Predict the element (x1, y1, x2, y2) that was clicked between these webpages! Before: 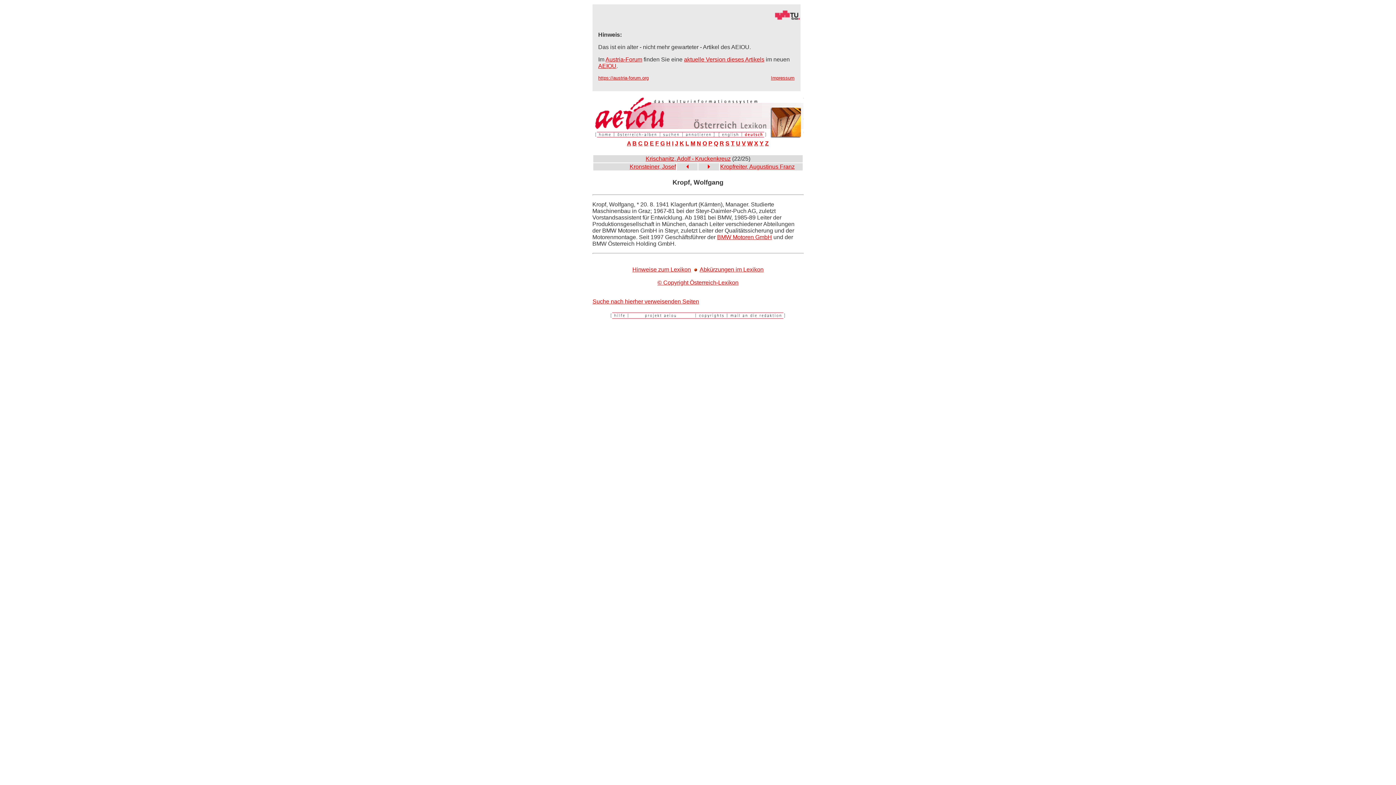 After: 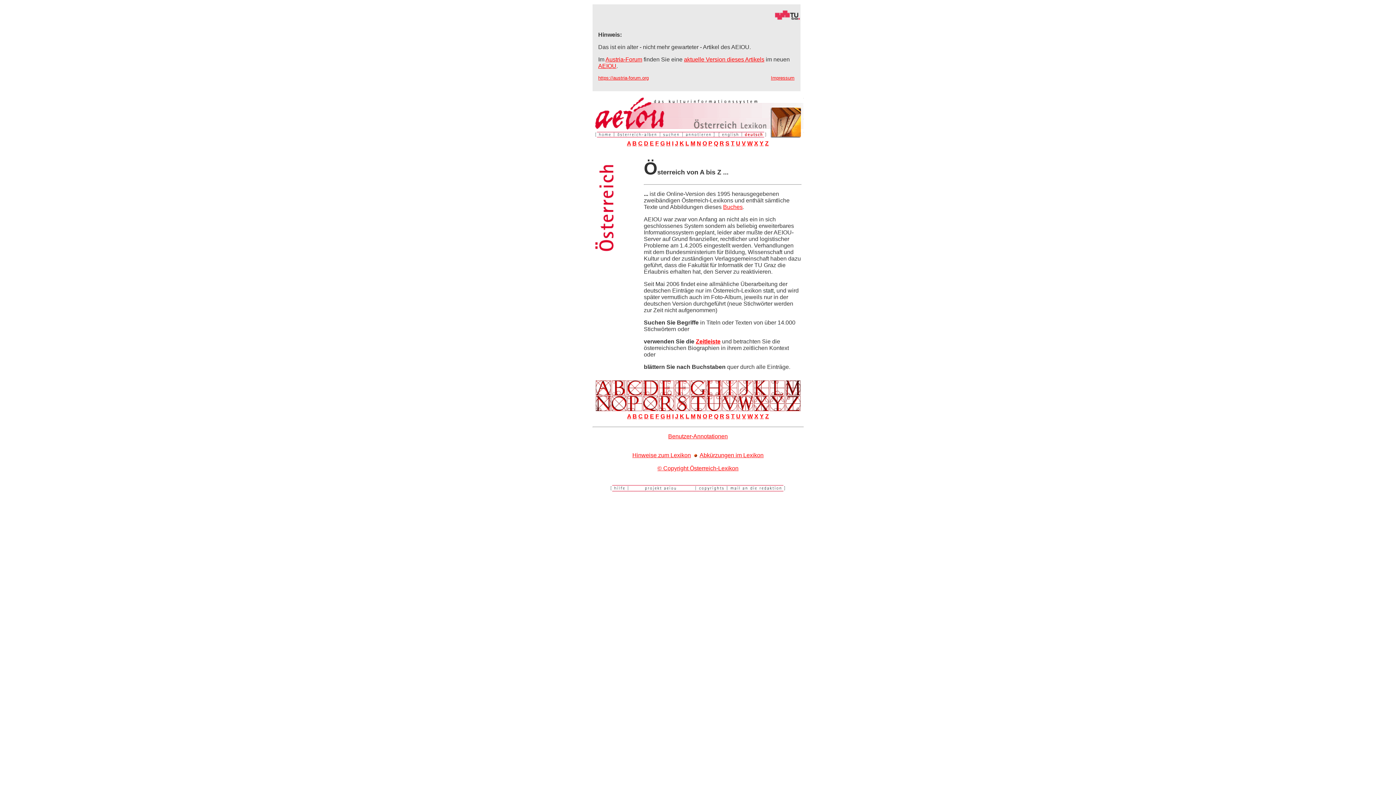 Action: bbox: (769, 134, 803, 140)